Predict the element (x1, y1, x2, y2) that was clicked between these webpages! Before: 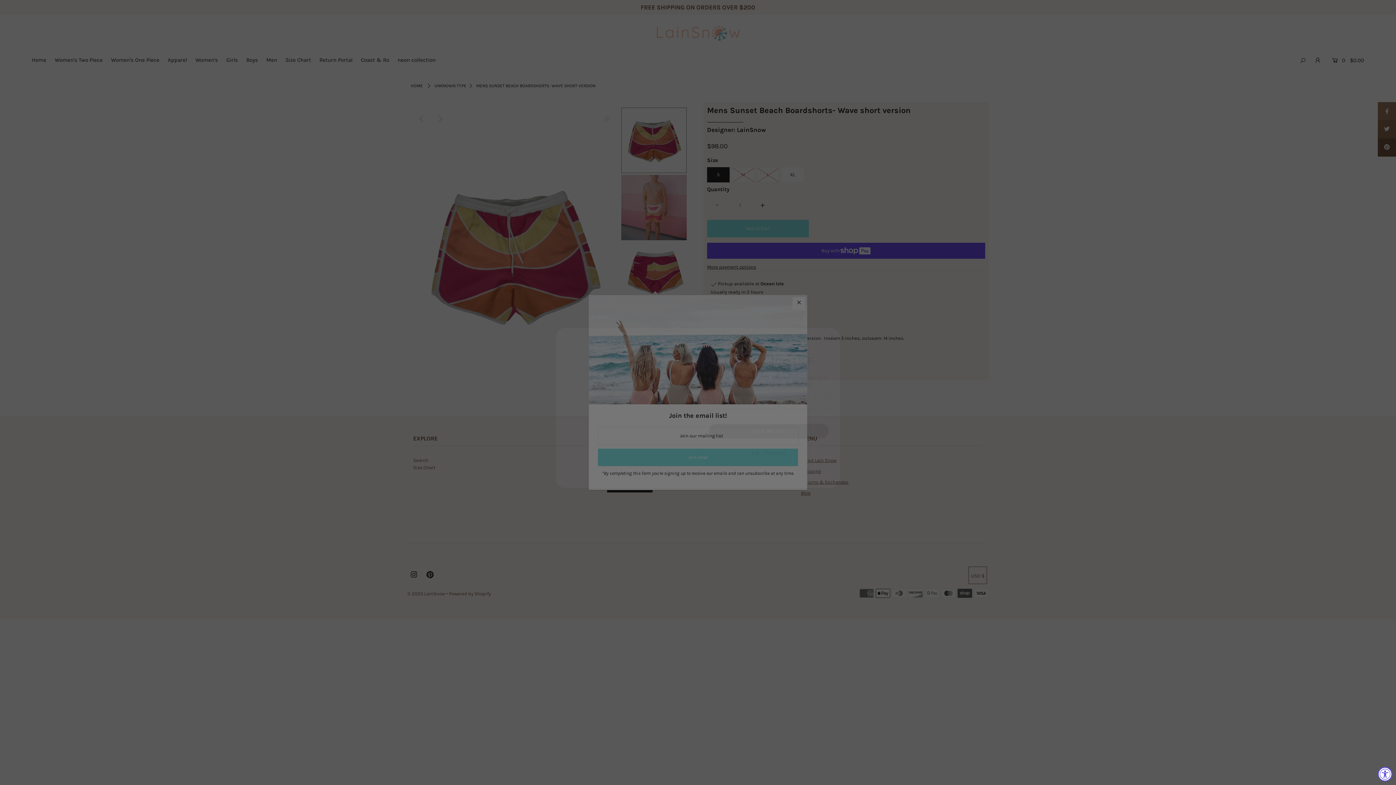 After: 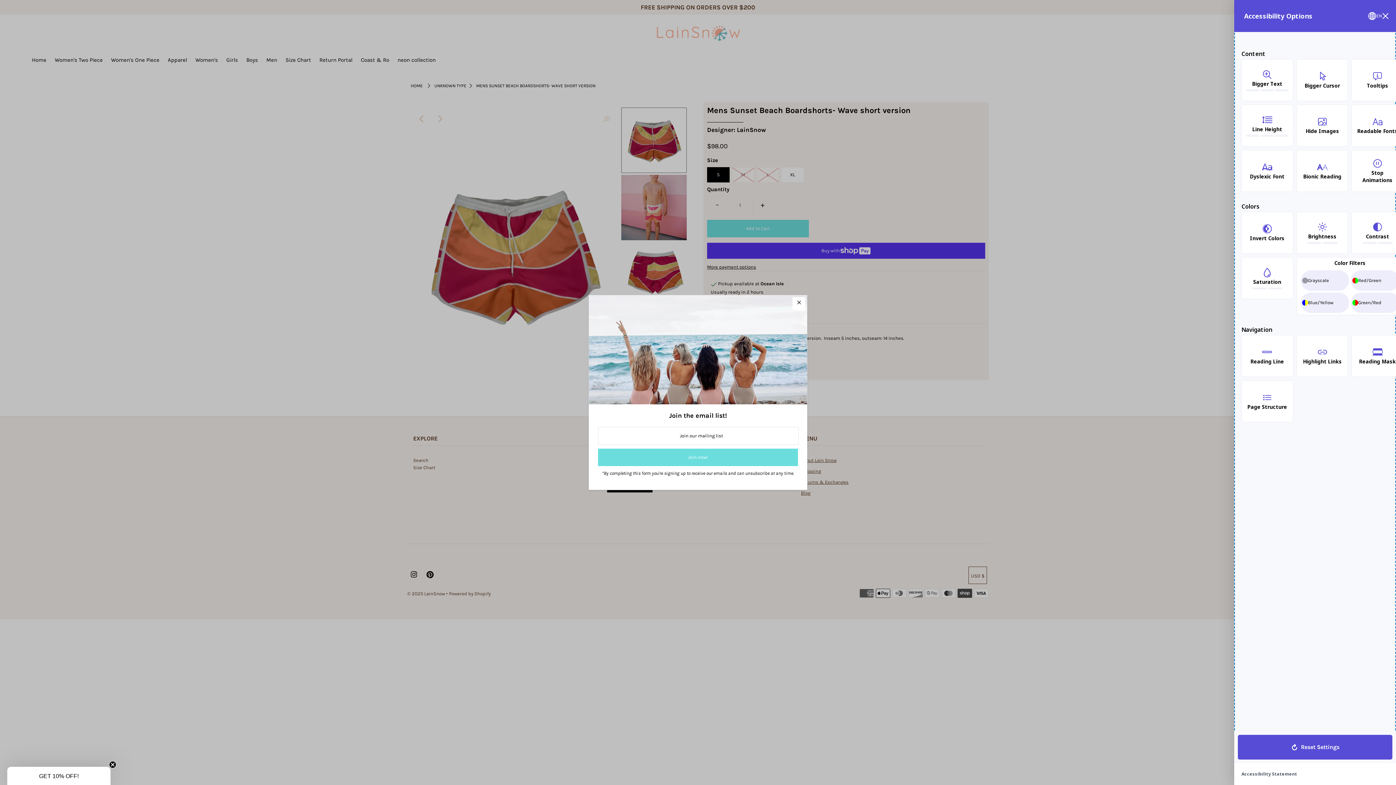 Action: label: Accessibility Widget, click to open bbox: (1378, 767, 1392, 781)